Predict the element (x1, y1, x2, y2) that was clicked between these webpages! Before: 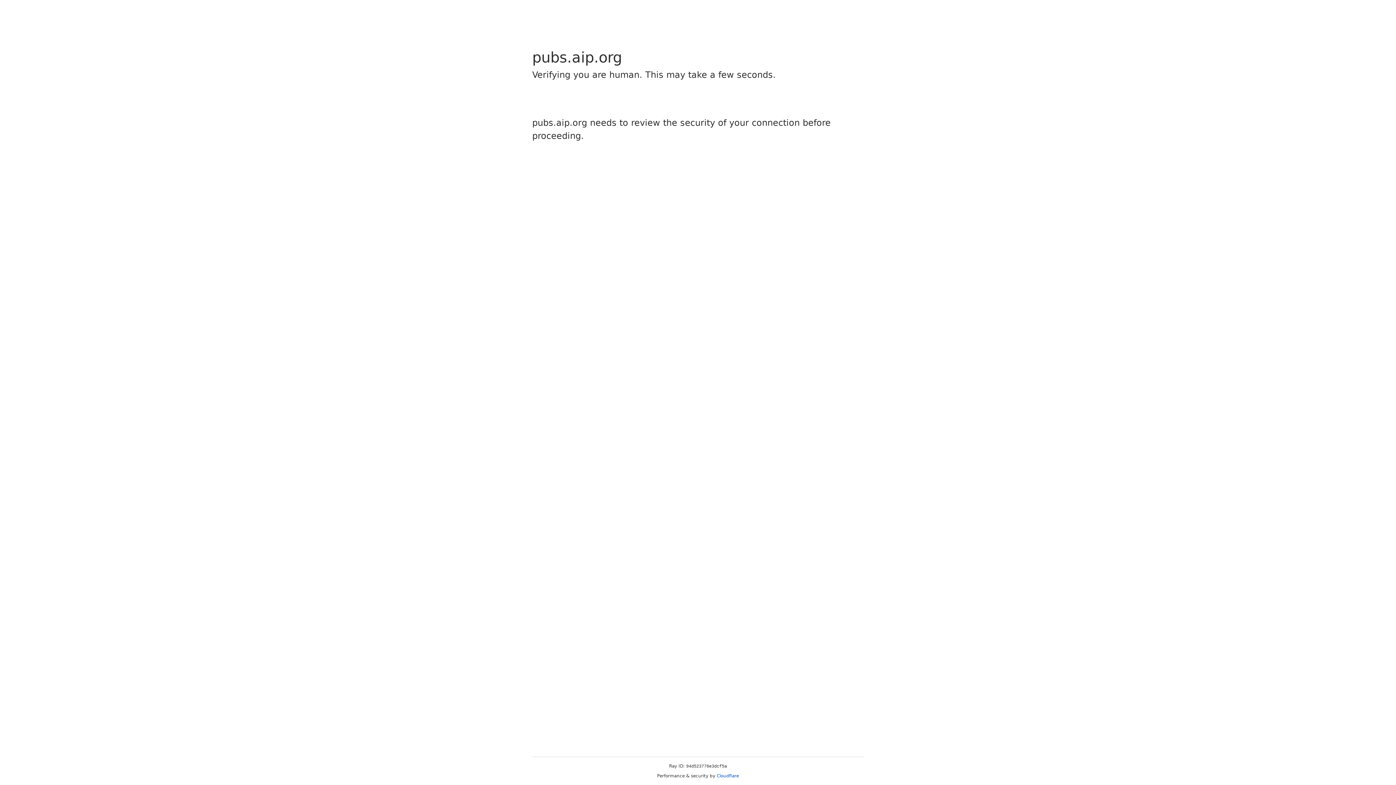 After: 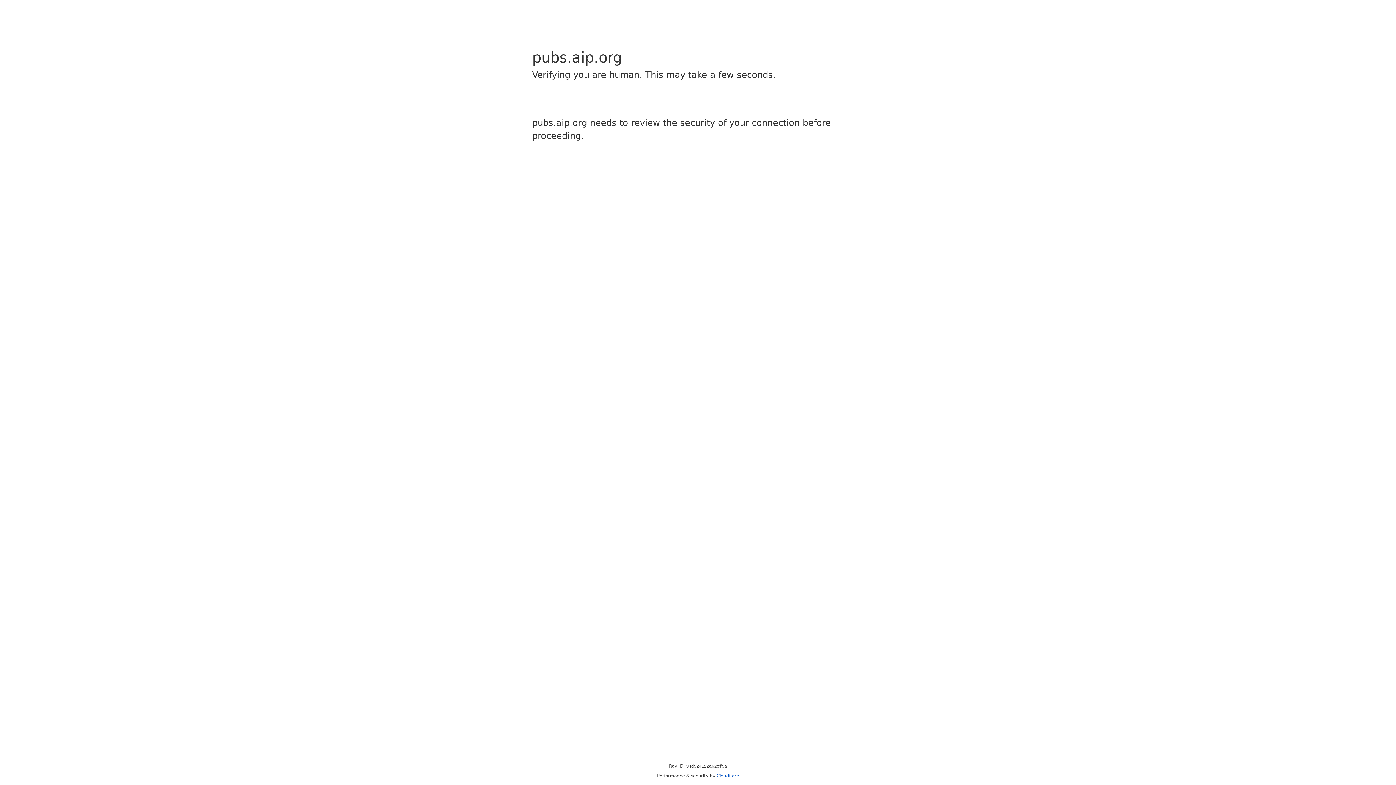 Action: bbox: (716, 773, 739, 778) label: Cloudflare